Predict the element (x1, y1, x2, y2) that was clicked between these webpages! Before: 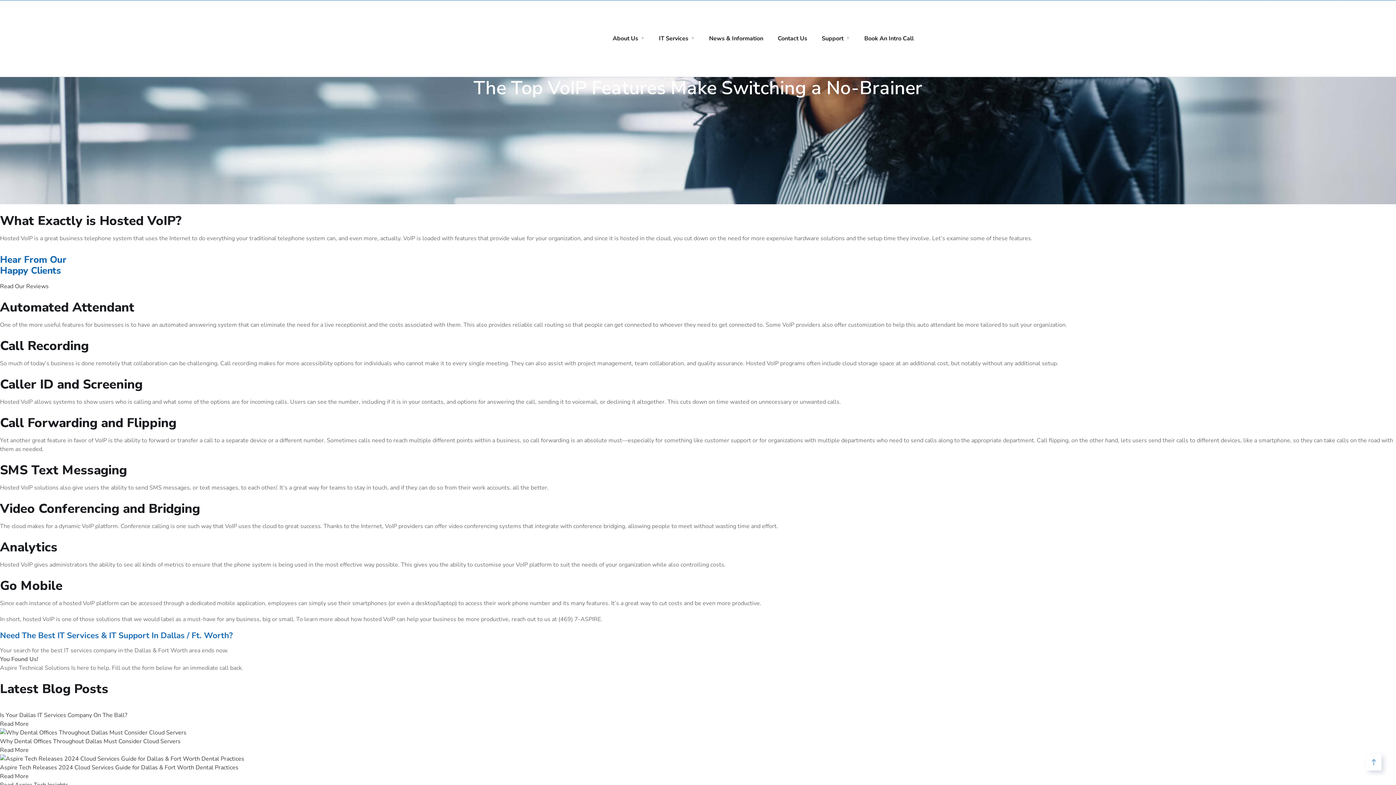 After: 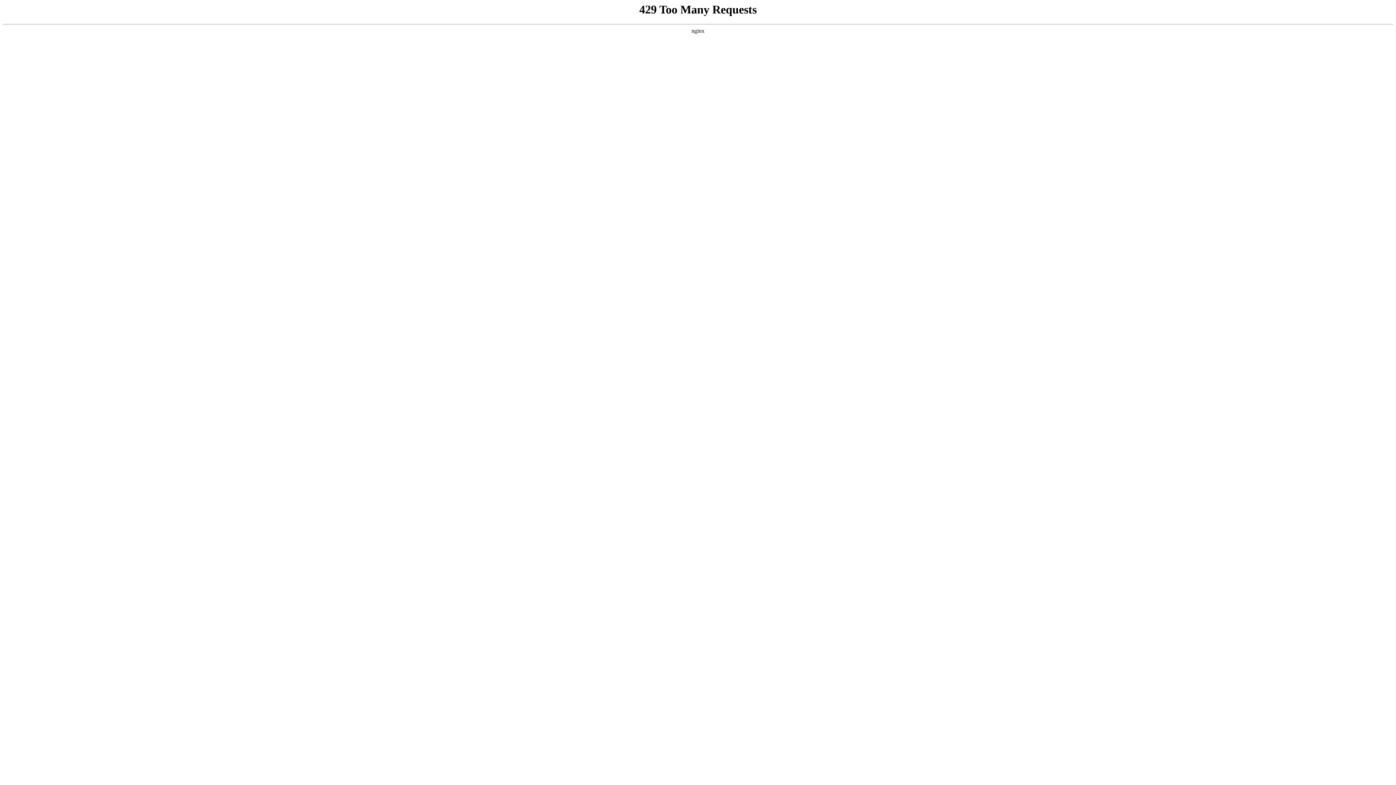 Action: label: Read More bbox: (0, 772, 28, 780)